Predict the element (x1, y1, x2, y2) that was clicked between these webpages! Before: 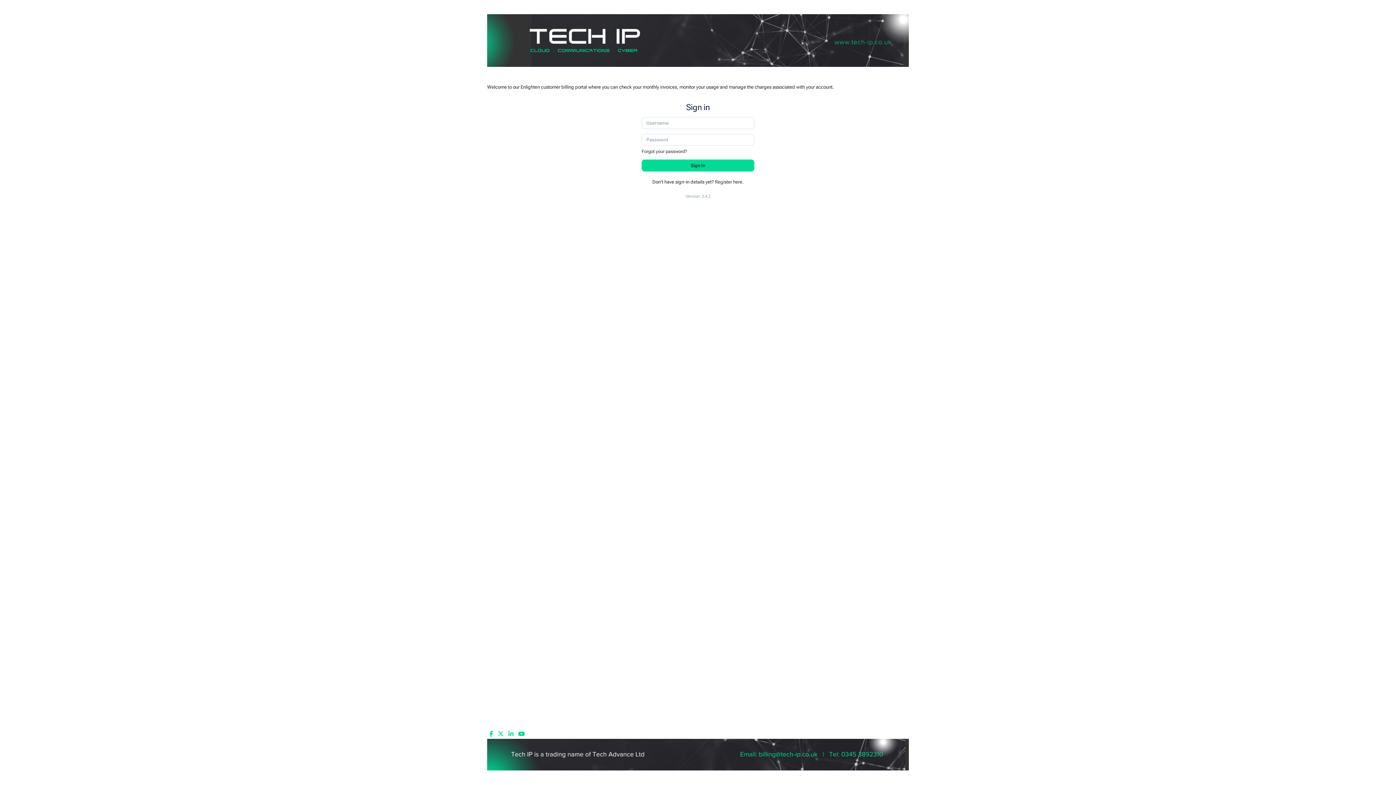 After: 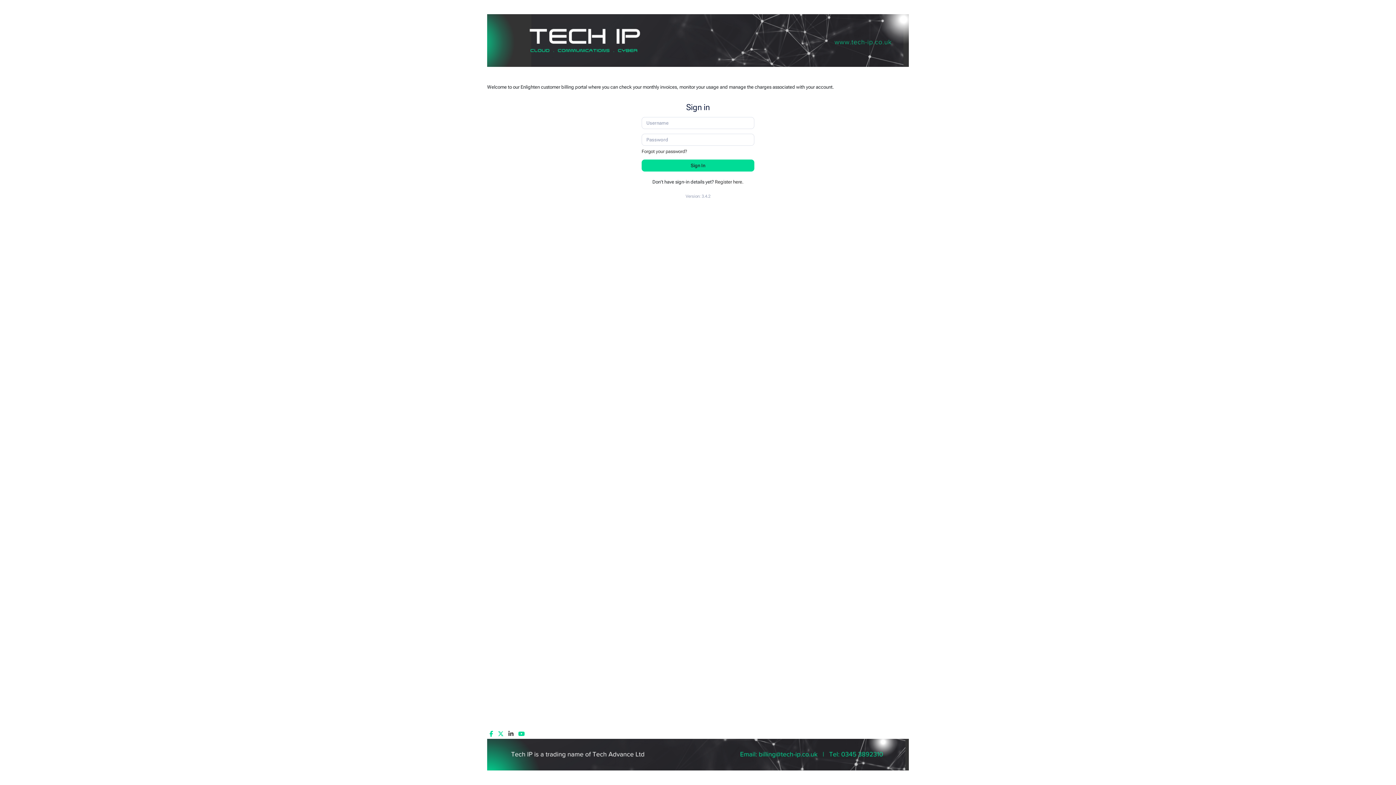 Action: bbox: (506, 728, 516, 739)